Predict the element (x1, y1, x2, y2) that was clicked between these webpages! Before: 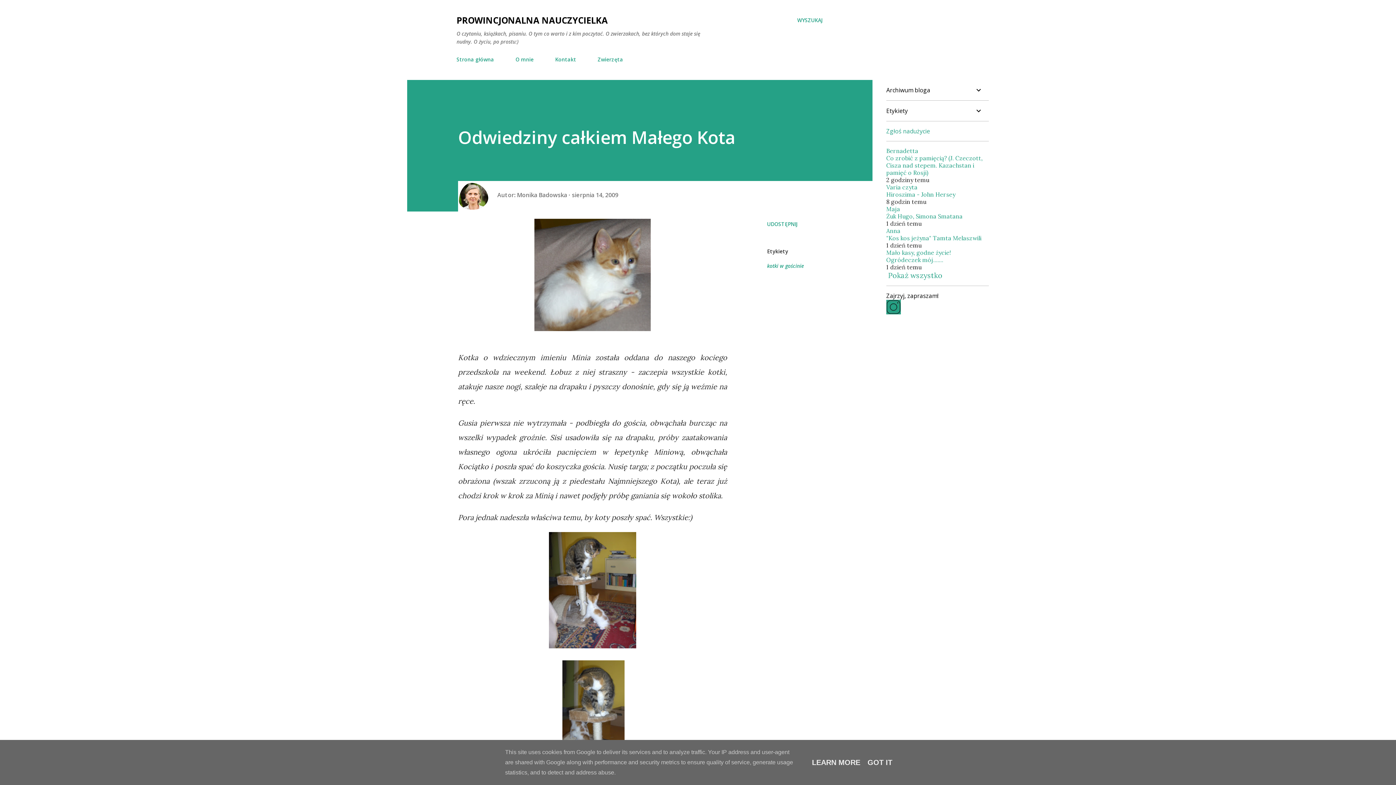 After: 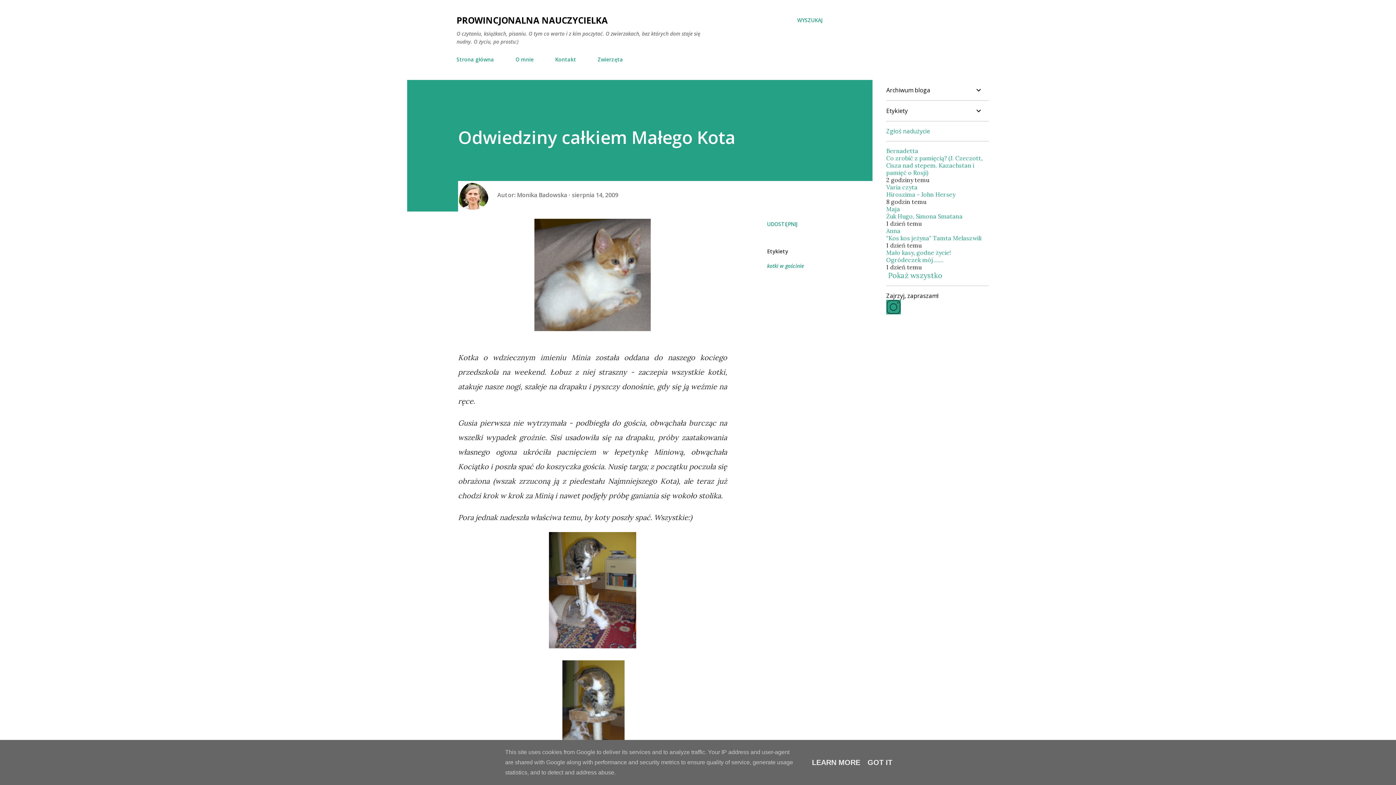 Action: label: "Kos kos jeżyna" Tamta Melaszwili bbox: (886, 234, 981, 241)